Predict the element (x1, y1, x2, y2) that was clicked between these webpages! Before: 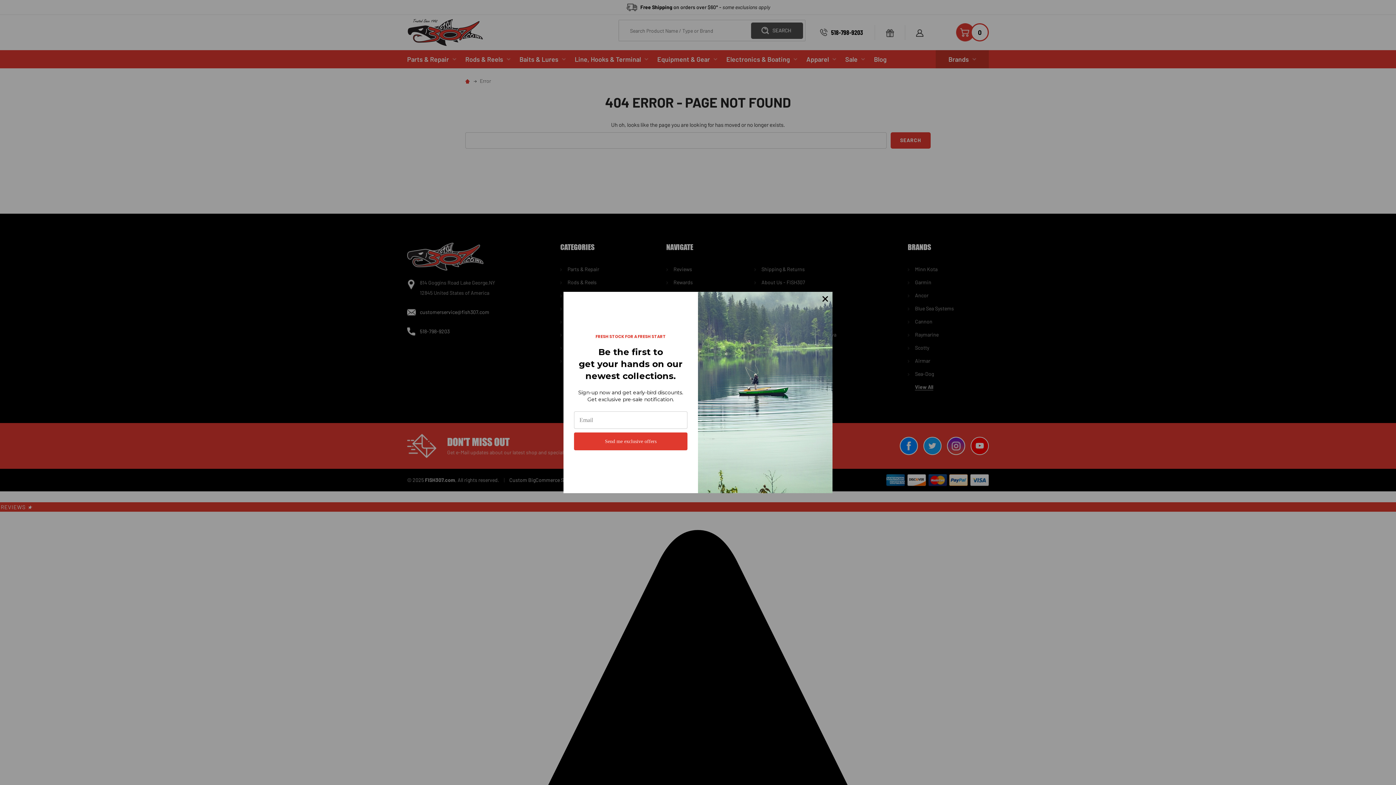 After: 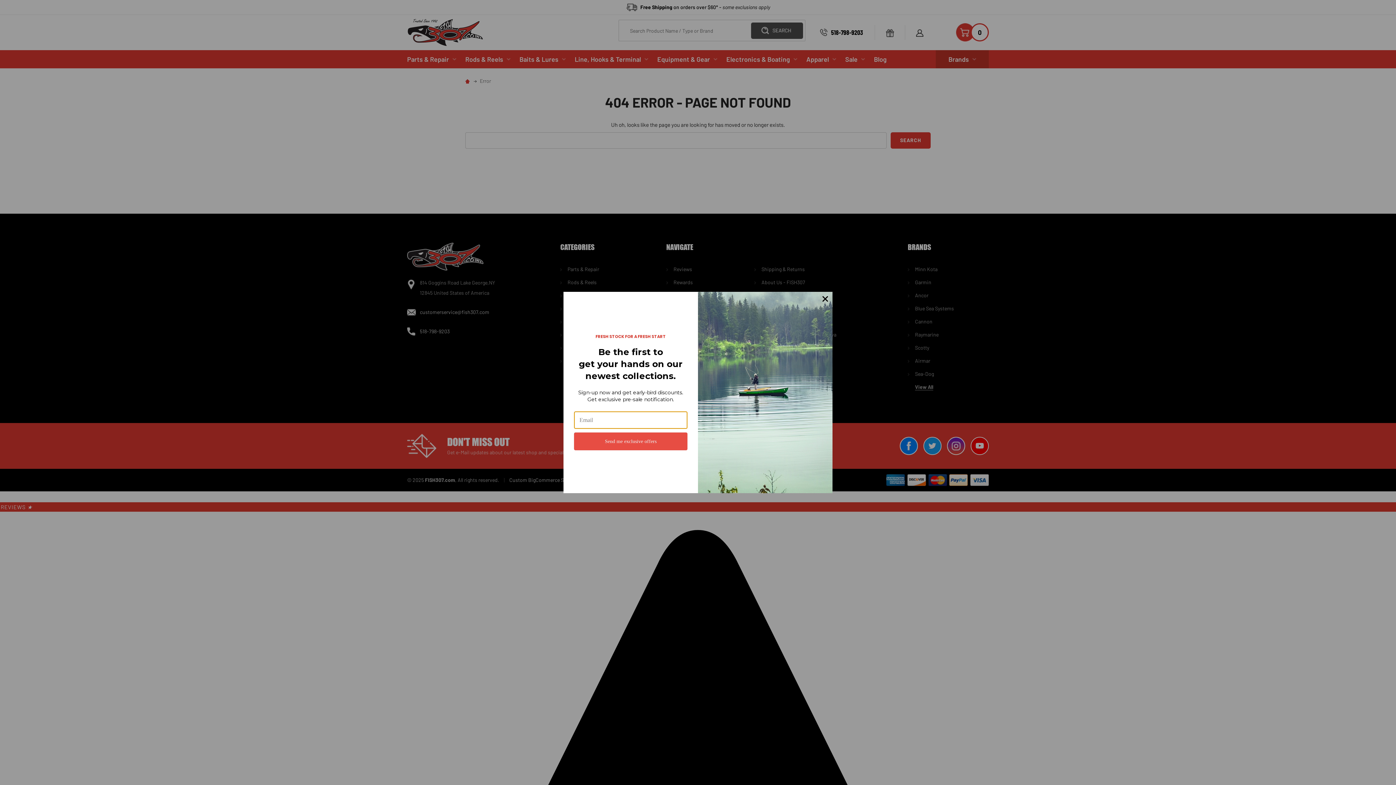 Action: label: Send me exclusive offers bbox: (574, 432, 687, 450)